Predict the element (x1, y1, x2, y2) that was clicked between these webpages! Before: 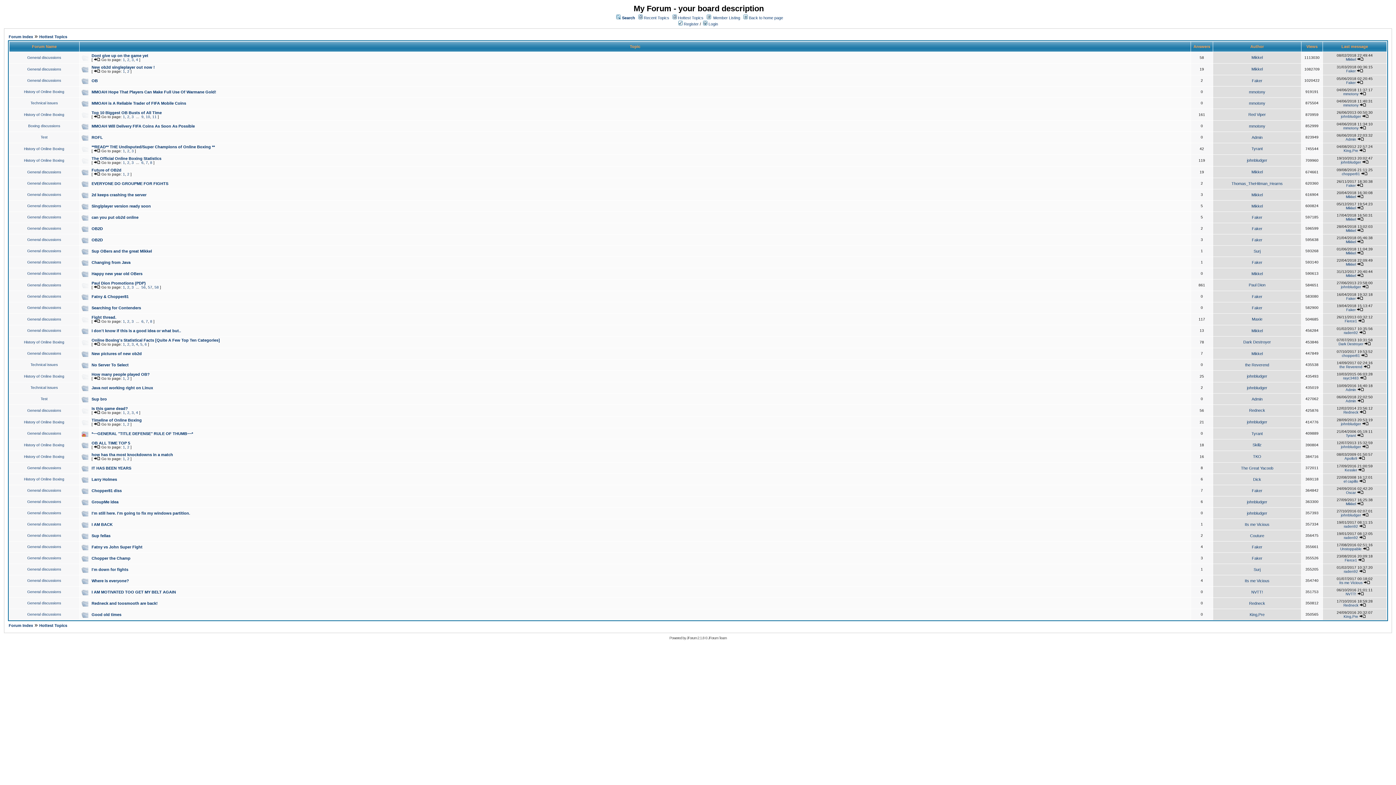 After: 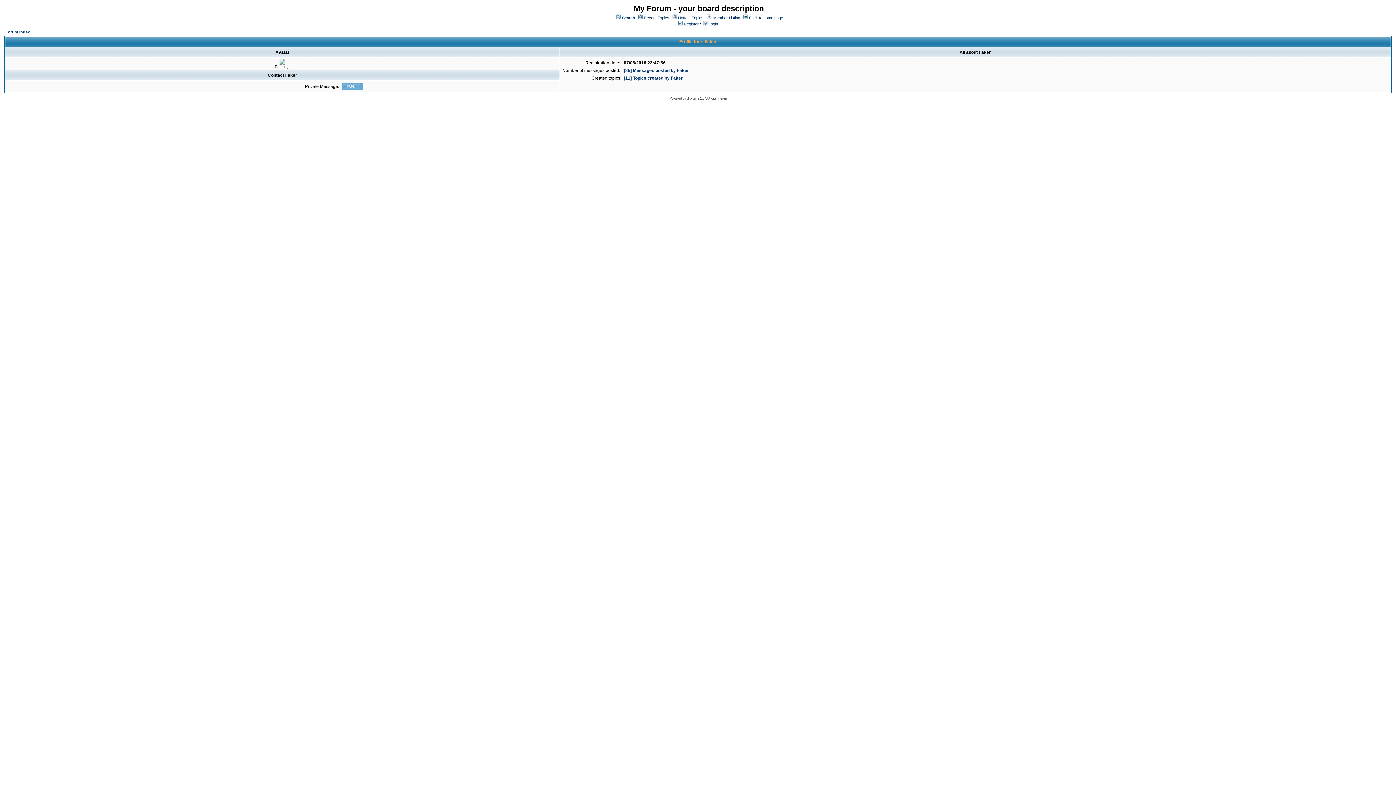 Action: label: Faker bbox: (1346, 183, 1356, 187)